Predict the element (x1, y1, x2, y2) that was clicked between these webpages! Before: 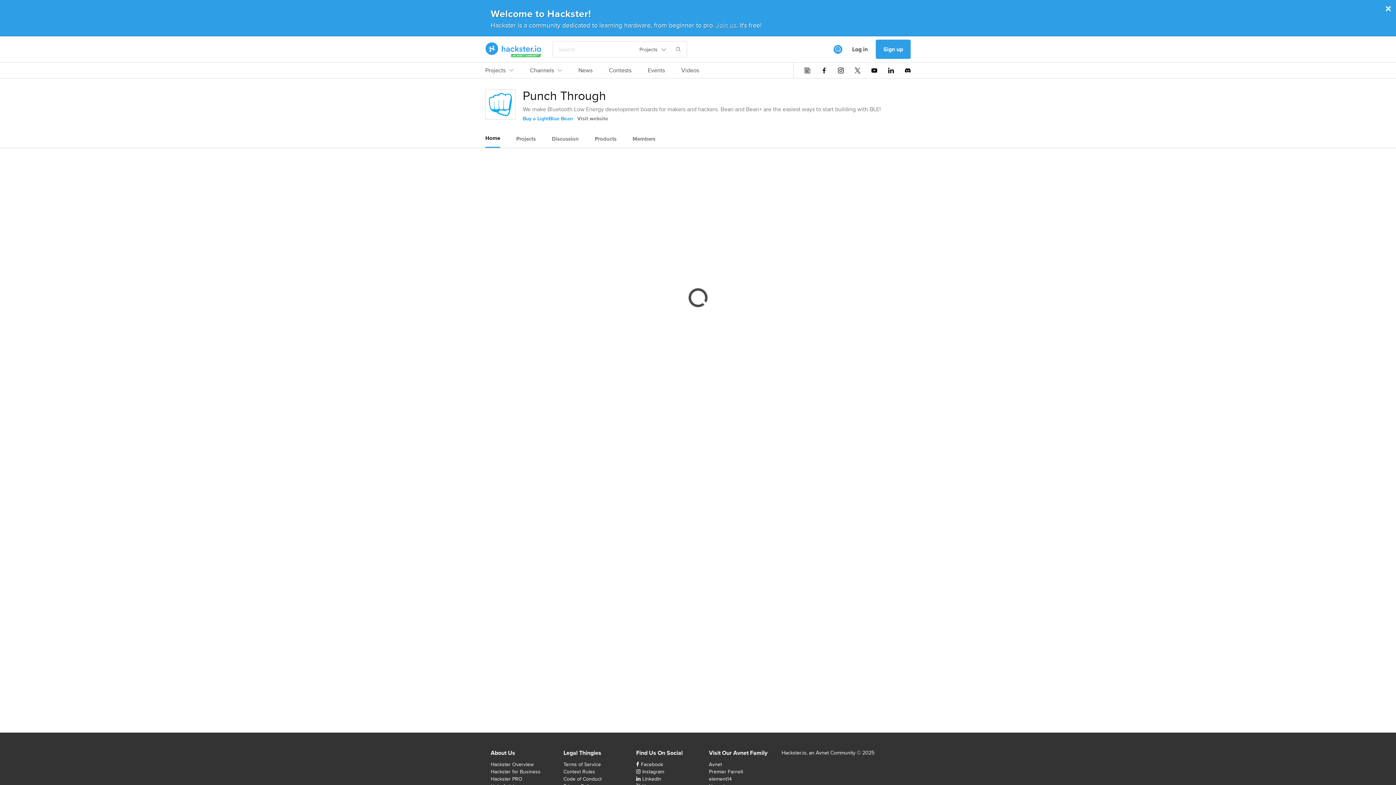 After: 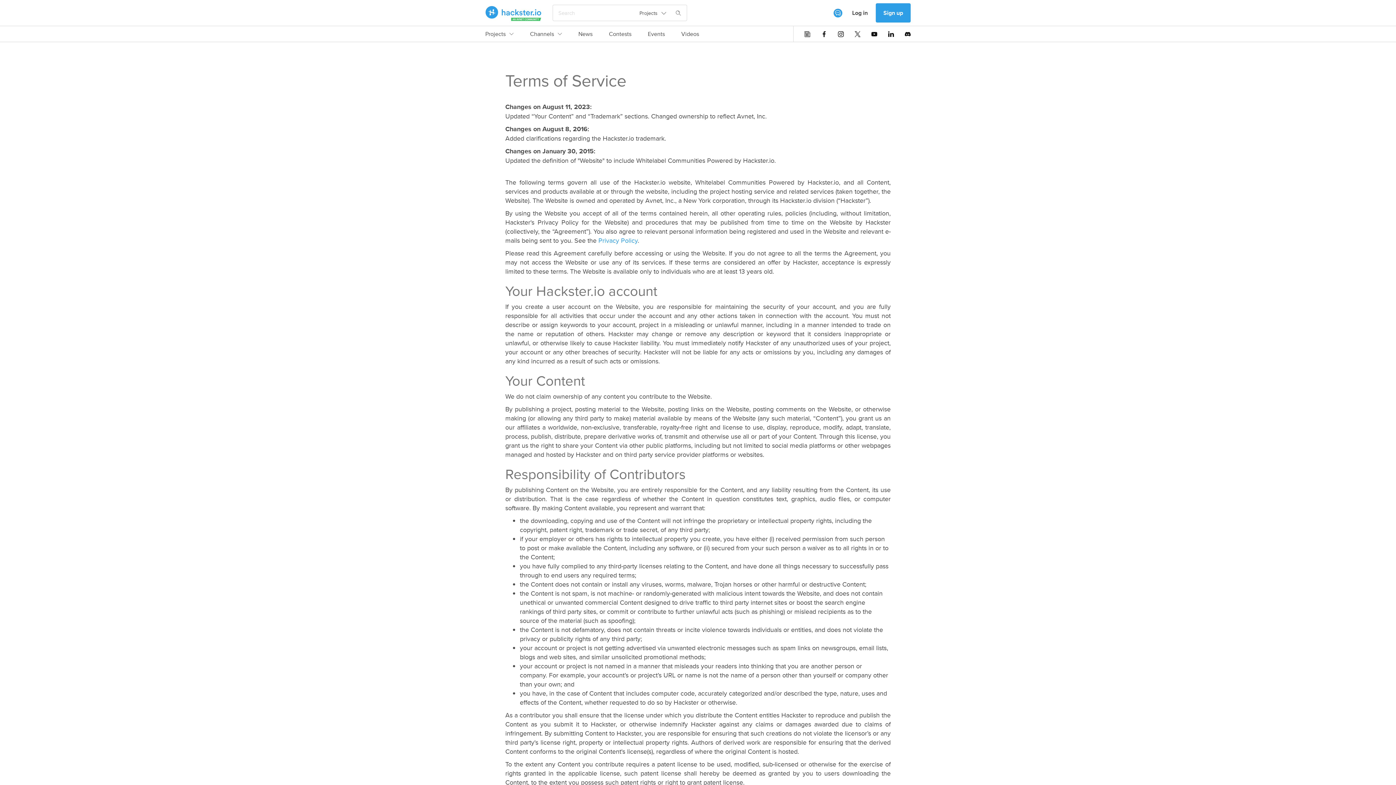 Action: label: Terms of Service bbox: (563, 761, 601, 768)